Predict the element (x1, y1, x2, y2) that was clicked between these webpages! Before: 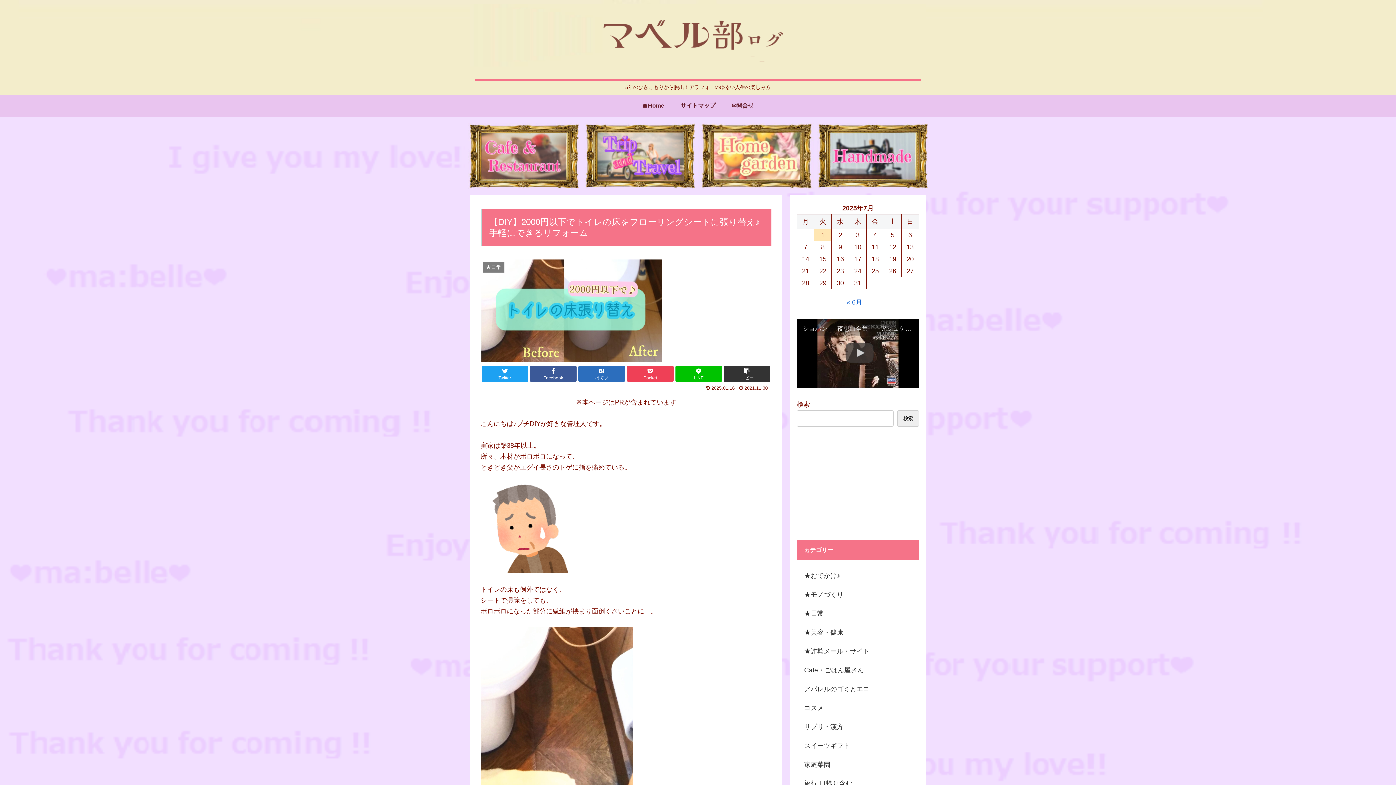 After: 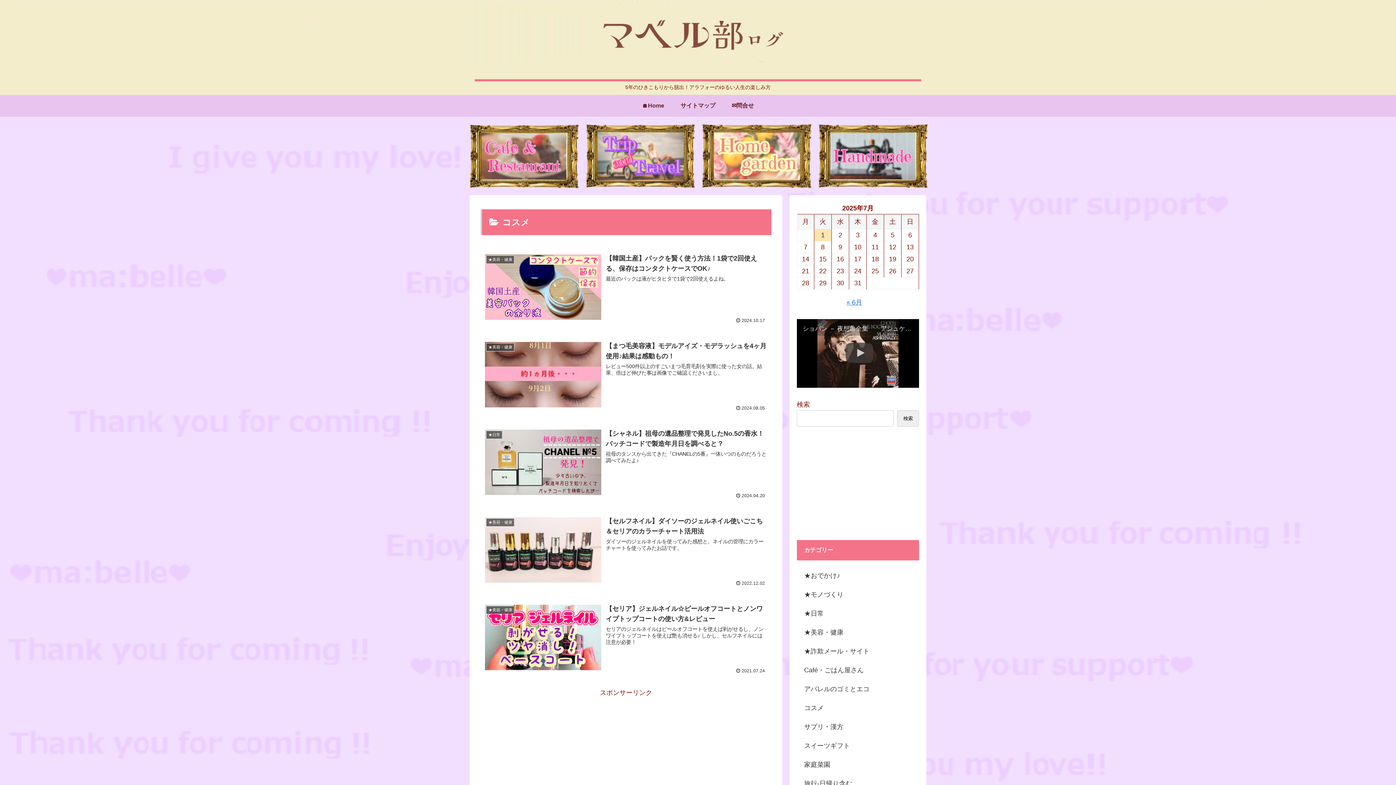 Action: bbox: (797, 699, 919, 717) label: コスメ